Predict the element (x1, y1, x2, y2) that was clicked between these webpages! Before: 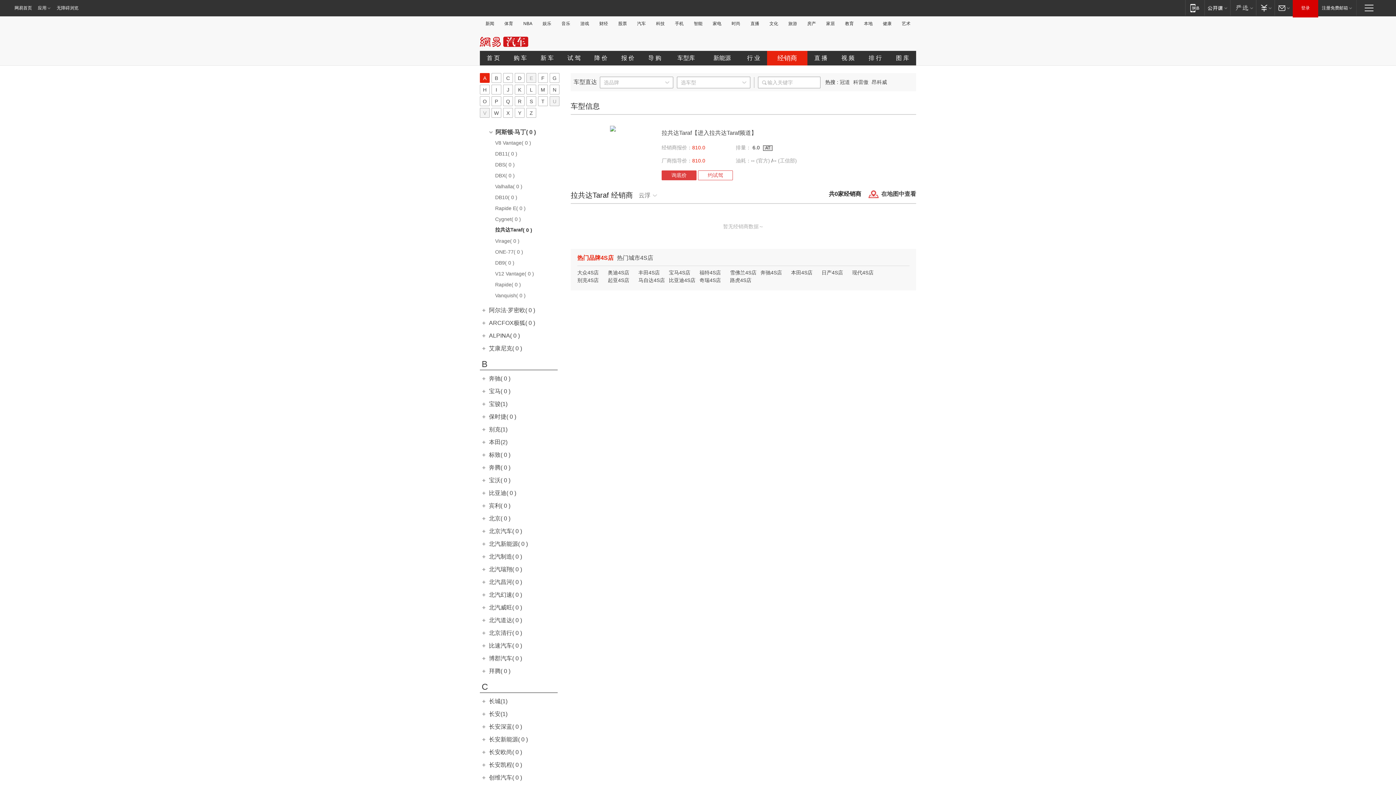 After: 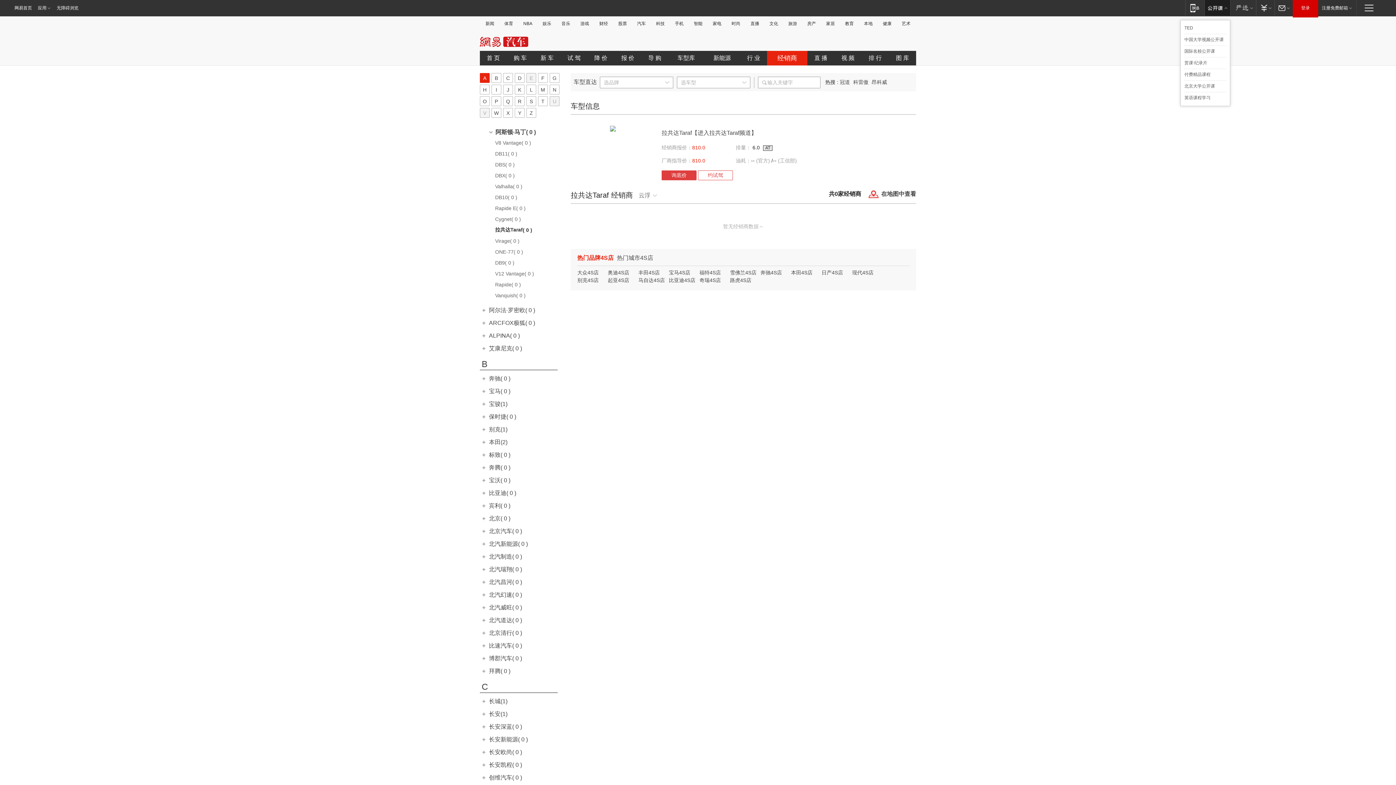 Action: bbox: (1204, 0, 1230, 15) label: 网易公开课